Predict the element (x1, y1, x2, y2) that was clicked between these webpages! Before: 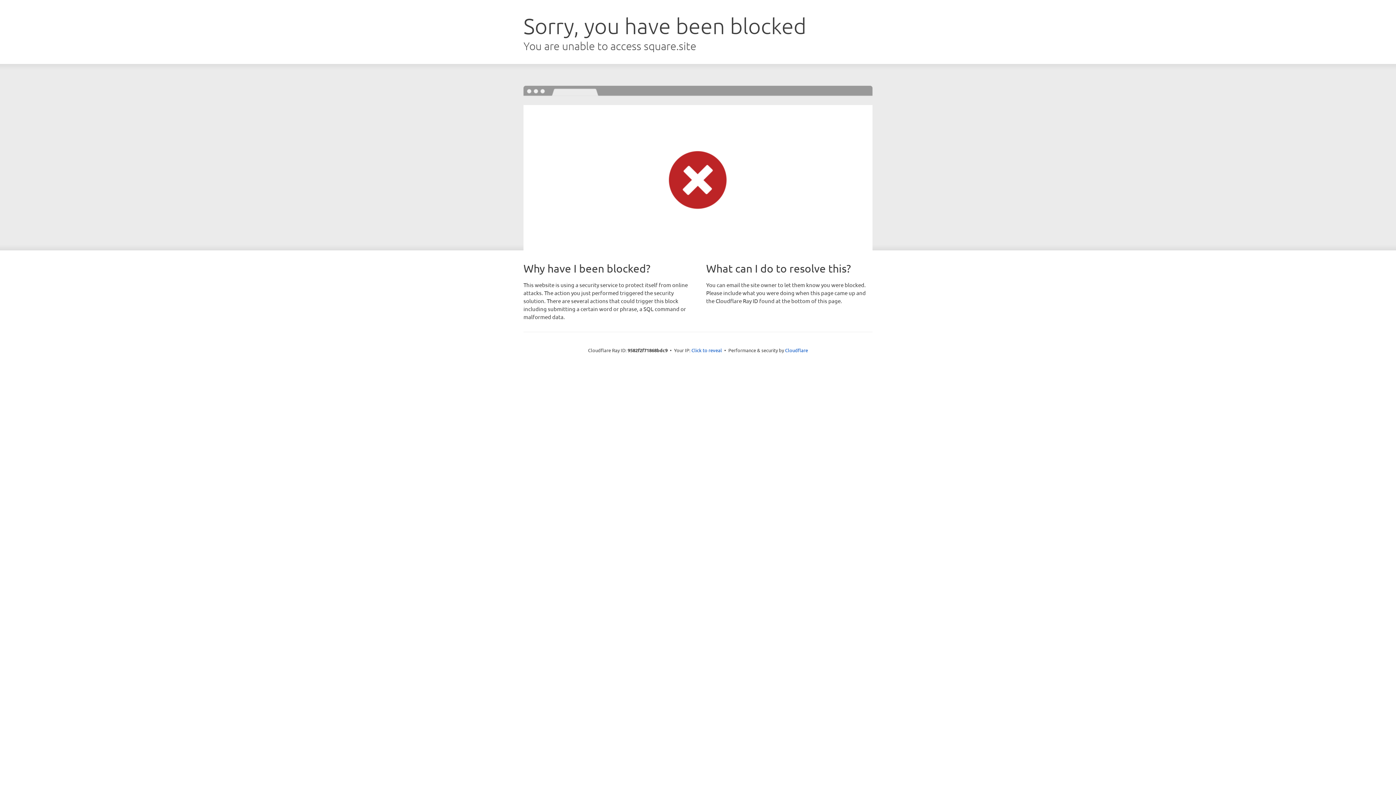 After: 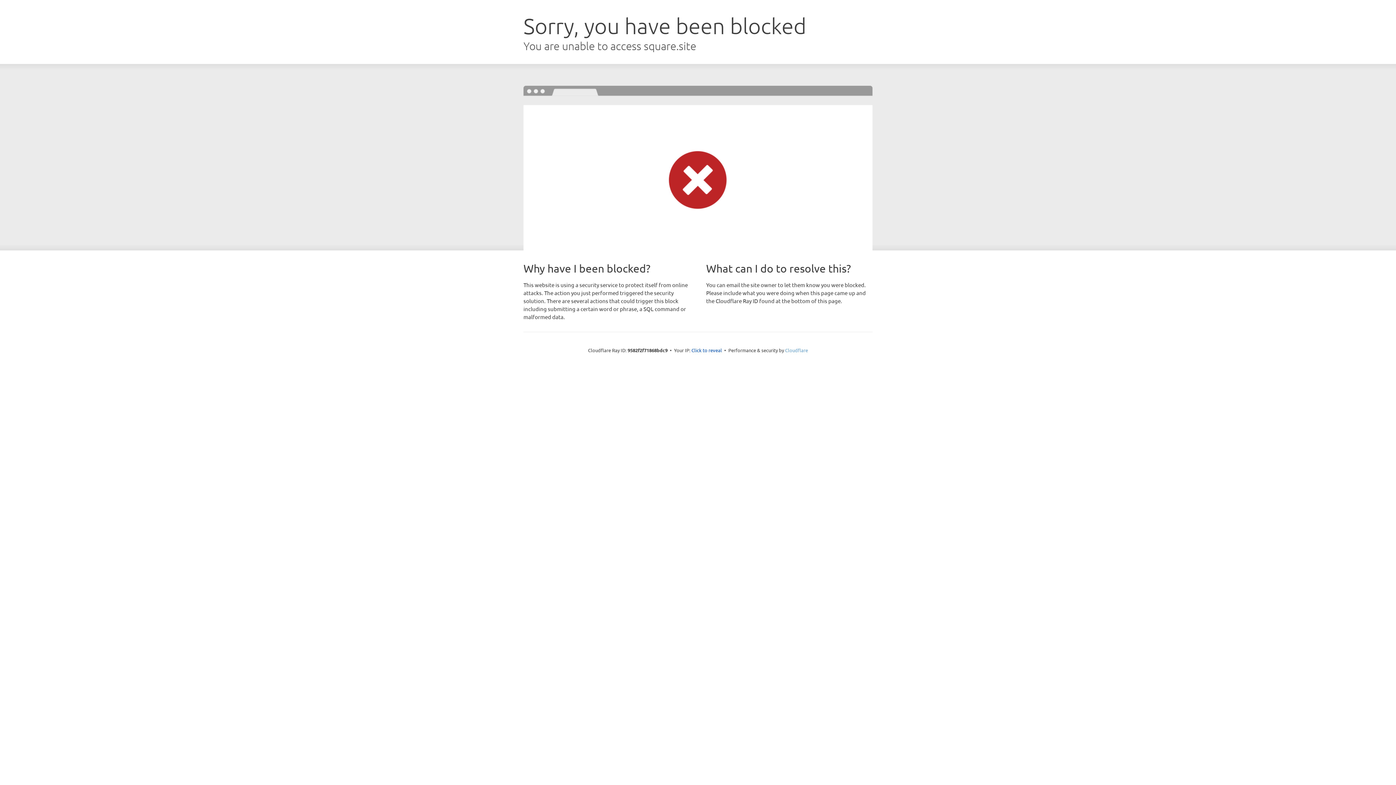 Action: bbox: (785, 347, 808, 353) label: Cloudflare